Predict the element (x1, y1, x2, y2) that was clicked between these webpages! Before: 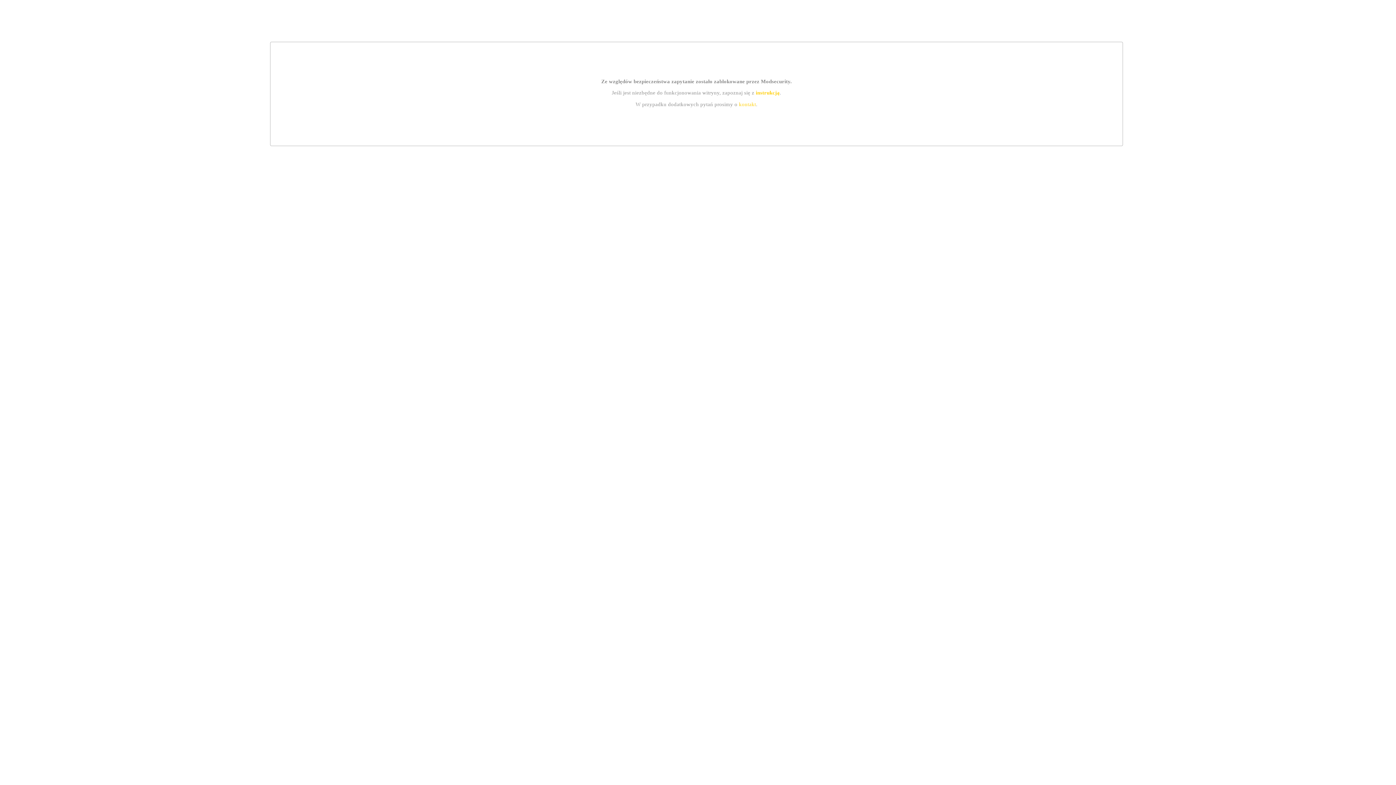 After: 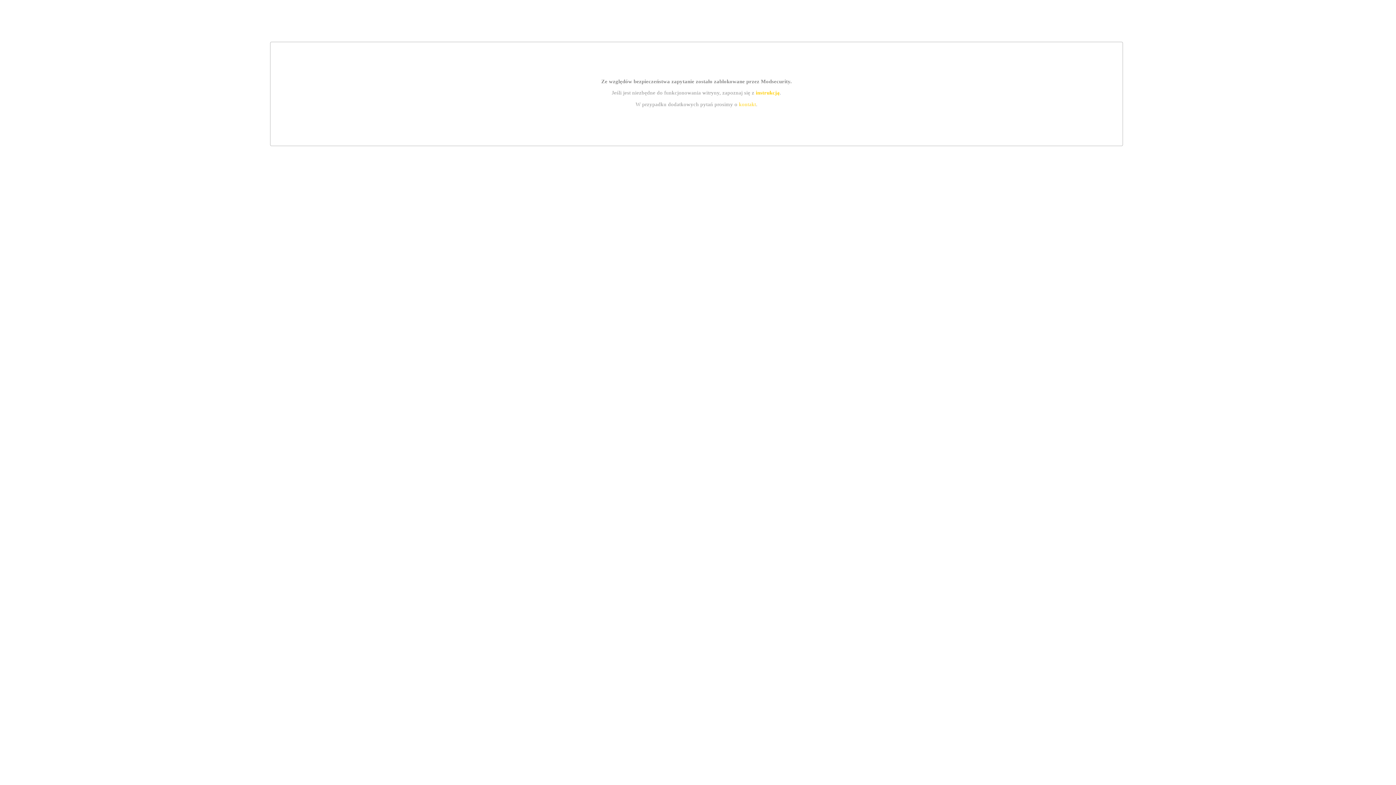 Action: label: kontakt bbox: (739, 101, 756, 107)